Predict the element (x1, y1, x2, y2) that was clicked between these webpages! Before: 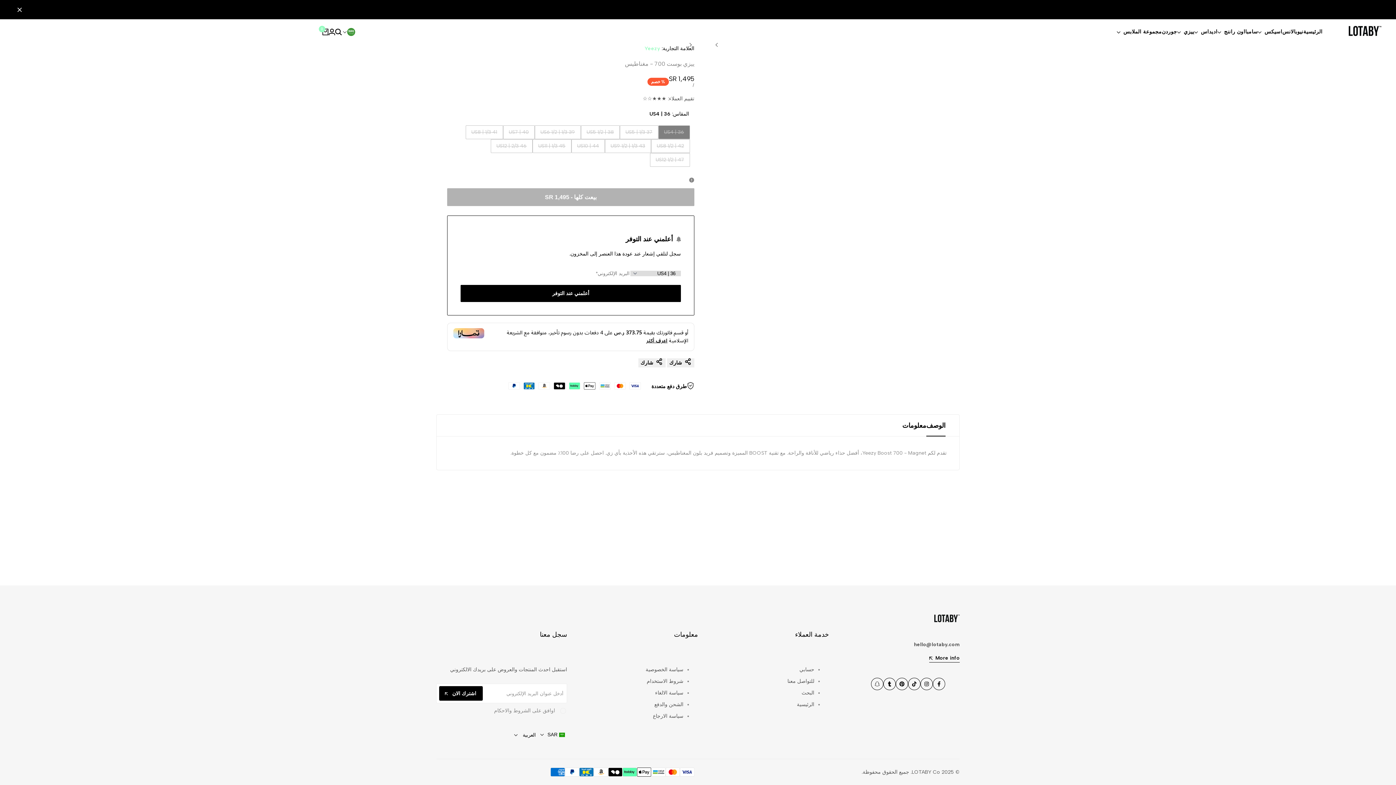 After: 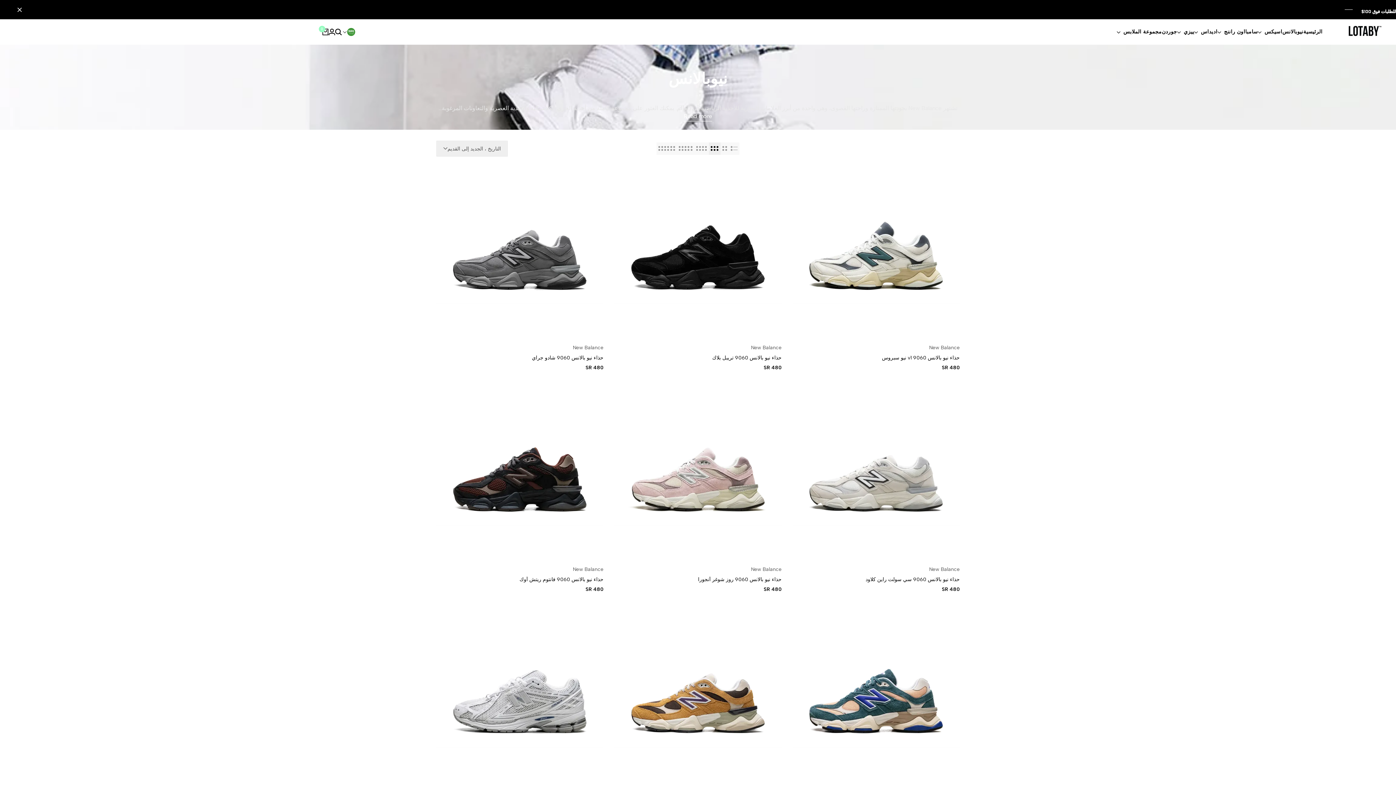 Action: label: نيوبالانس bbox: (1282, 29, 1303, 34)